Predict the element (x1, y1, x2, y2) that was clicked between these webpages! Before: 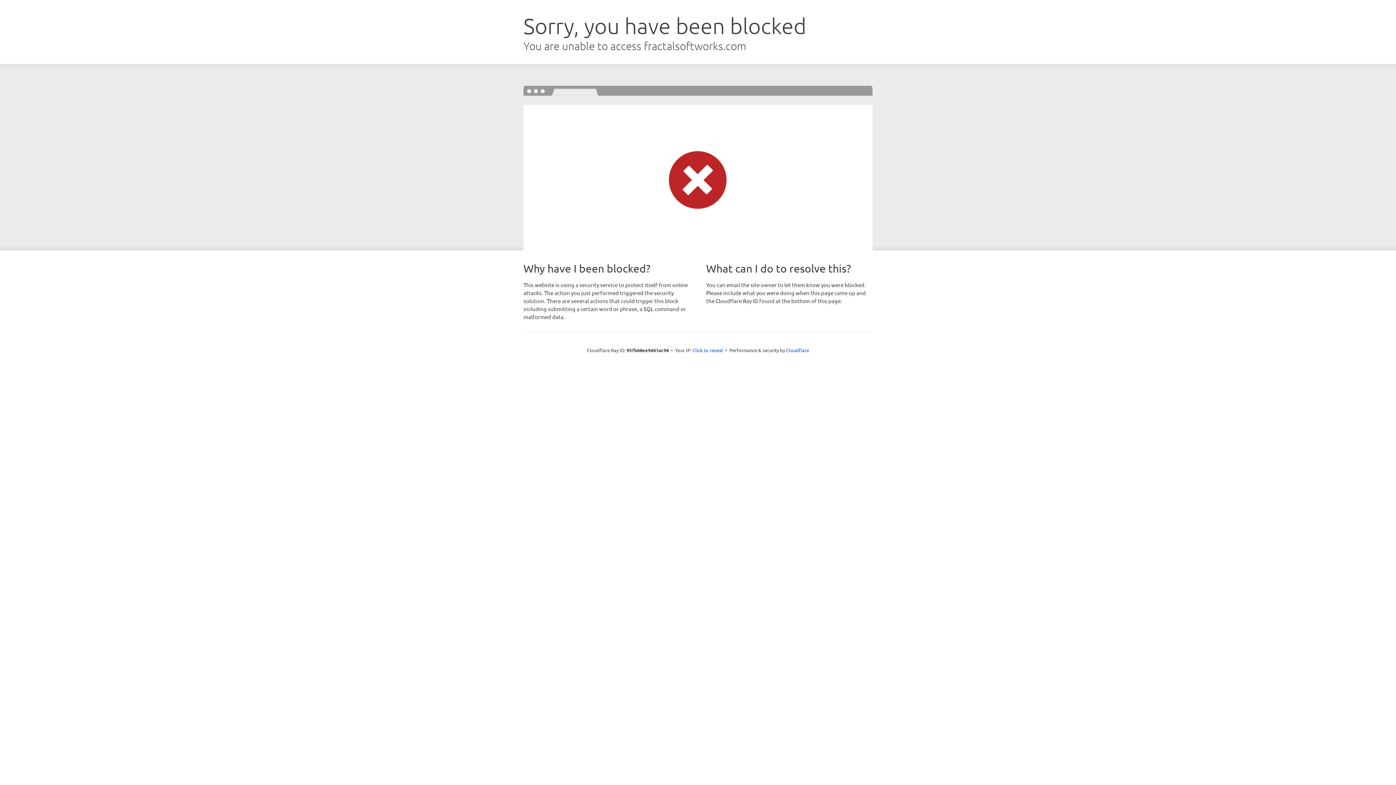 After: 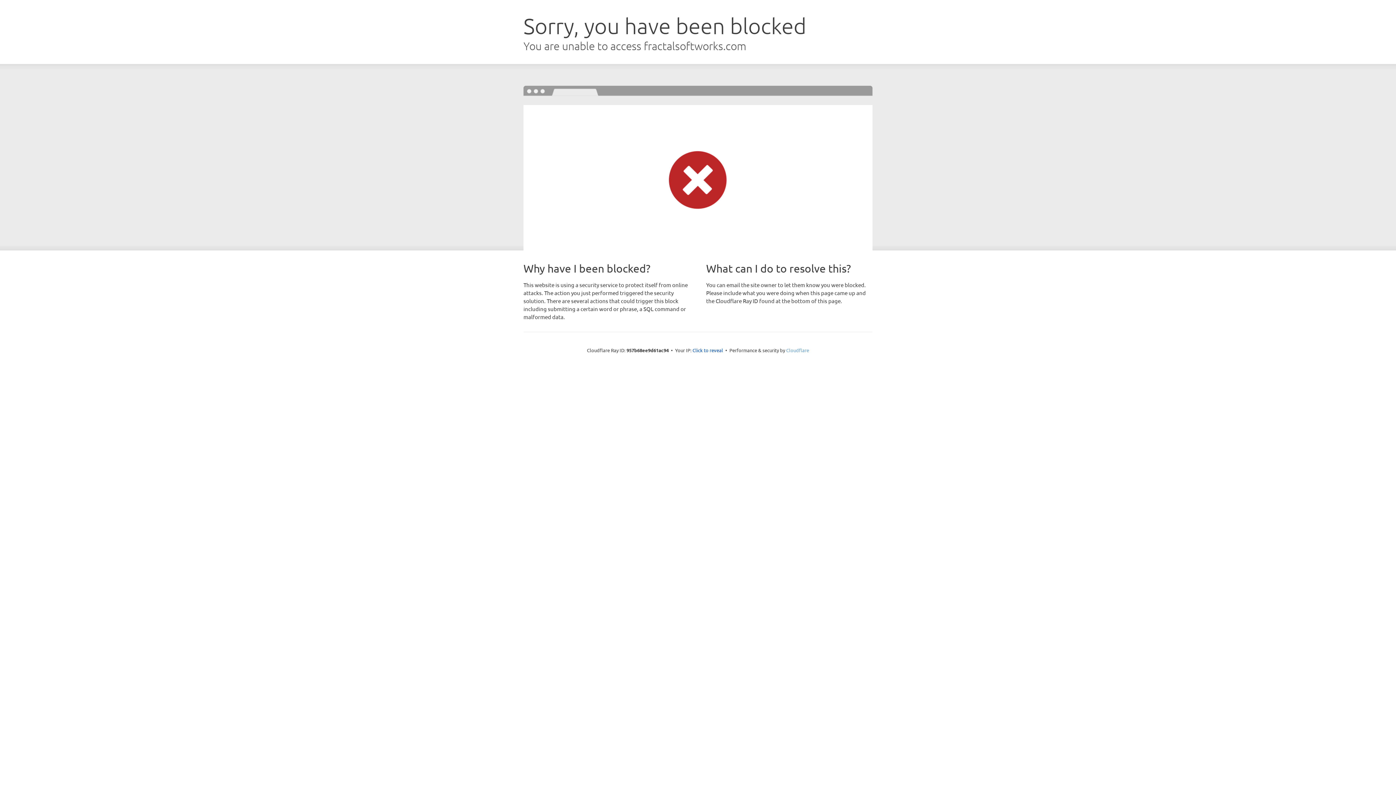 Action: label: Cloudflare bbox: (786, 347, 809, 353)